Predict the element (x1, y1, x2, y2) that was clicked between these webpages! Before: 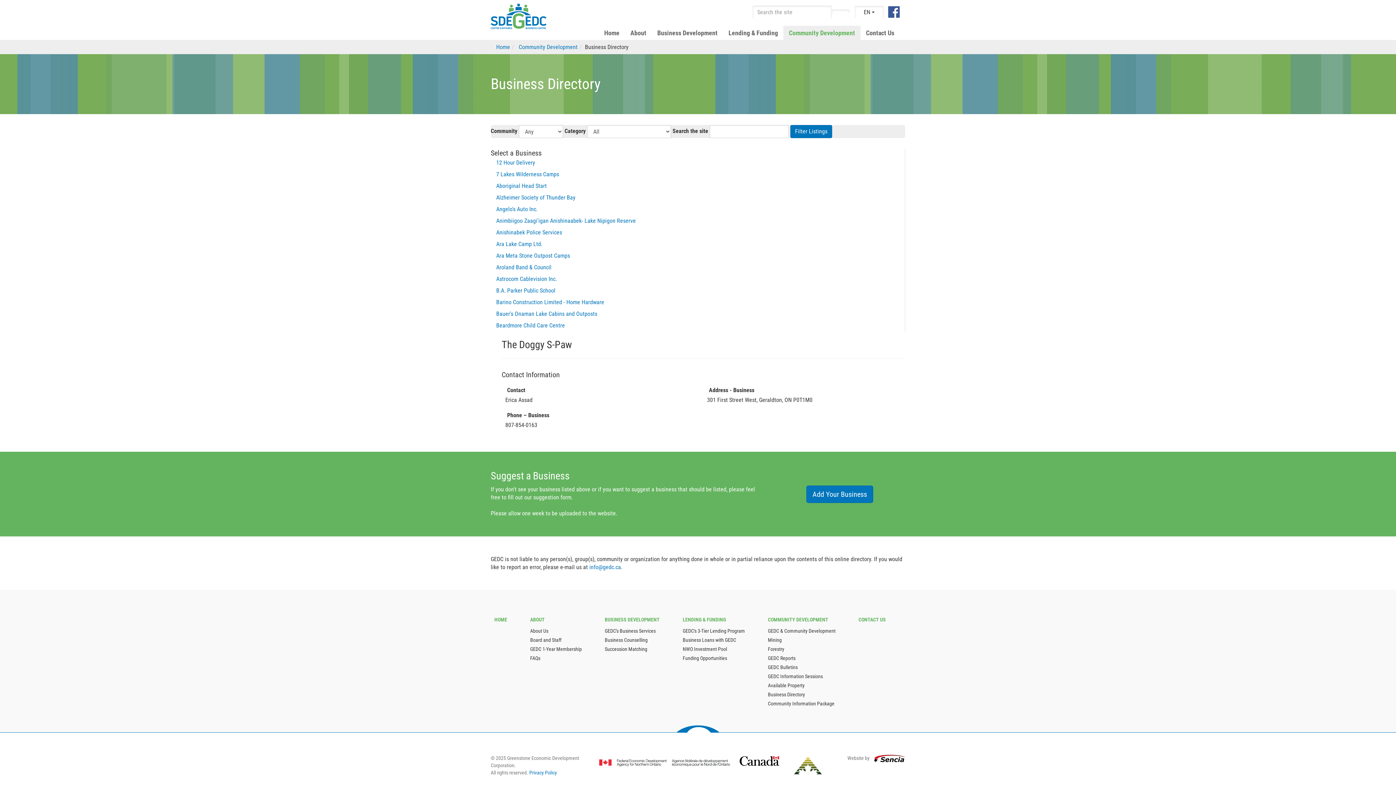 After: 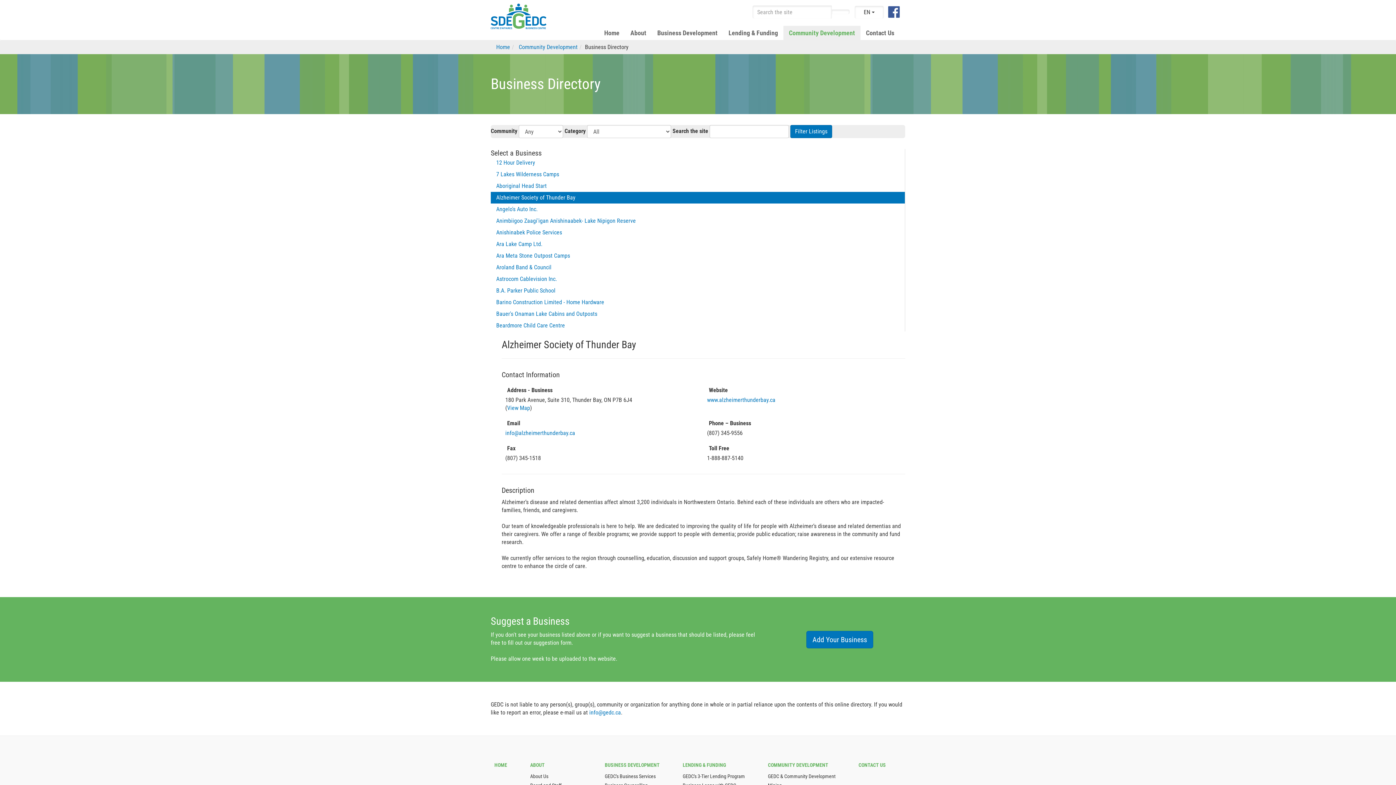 Action: bbox: (490, 192, 905, 203) label: Alzheimer Society of Thunder Bay